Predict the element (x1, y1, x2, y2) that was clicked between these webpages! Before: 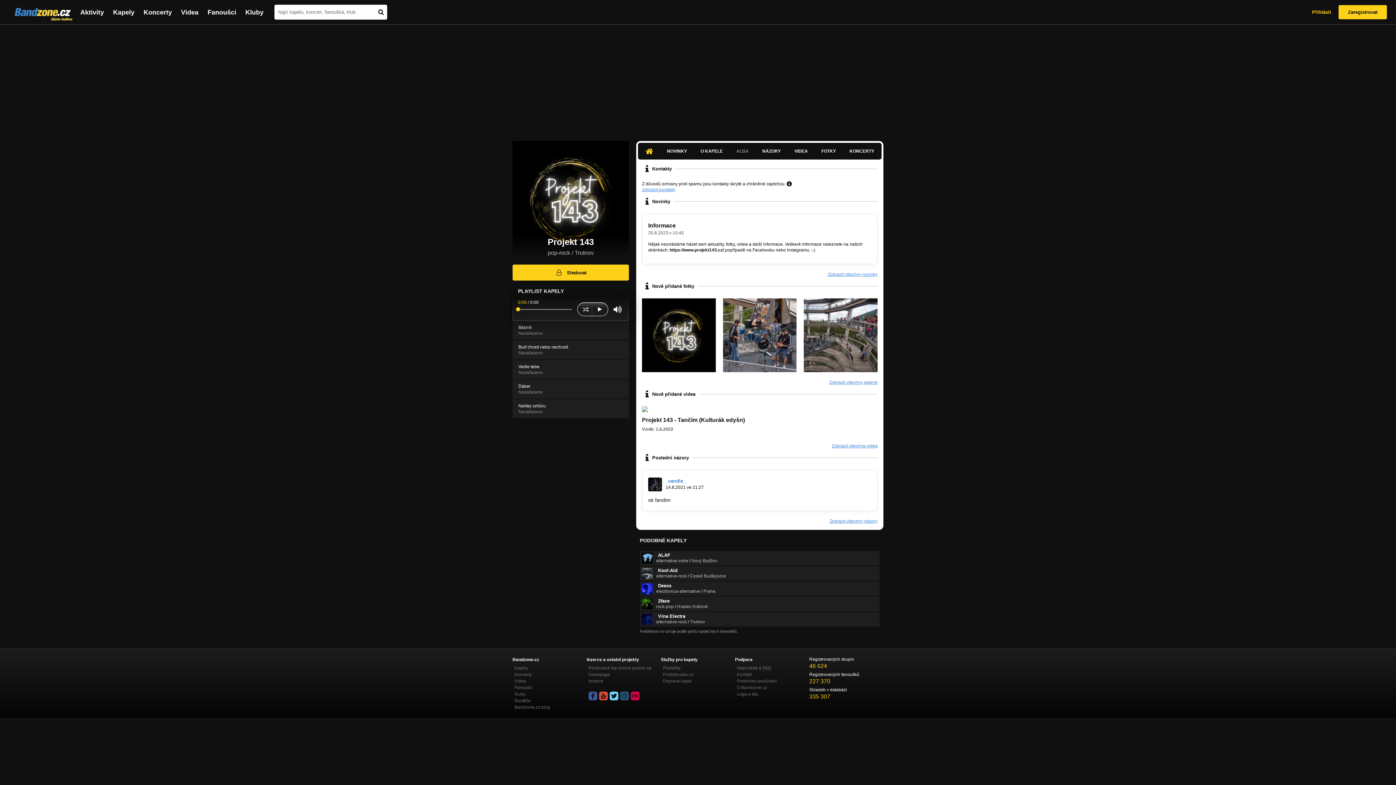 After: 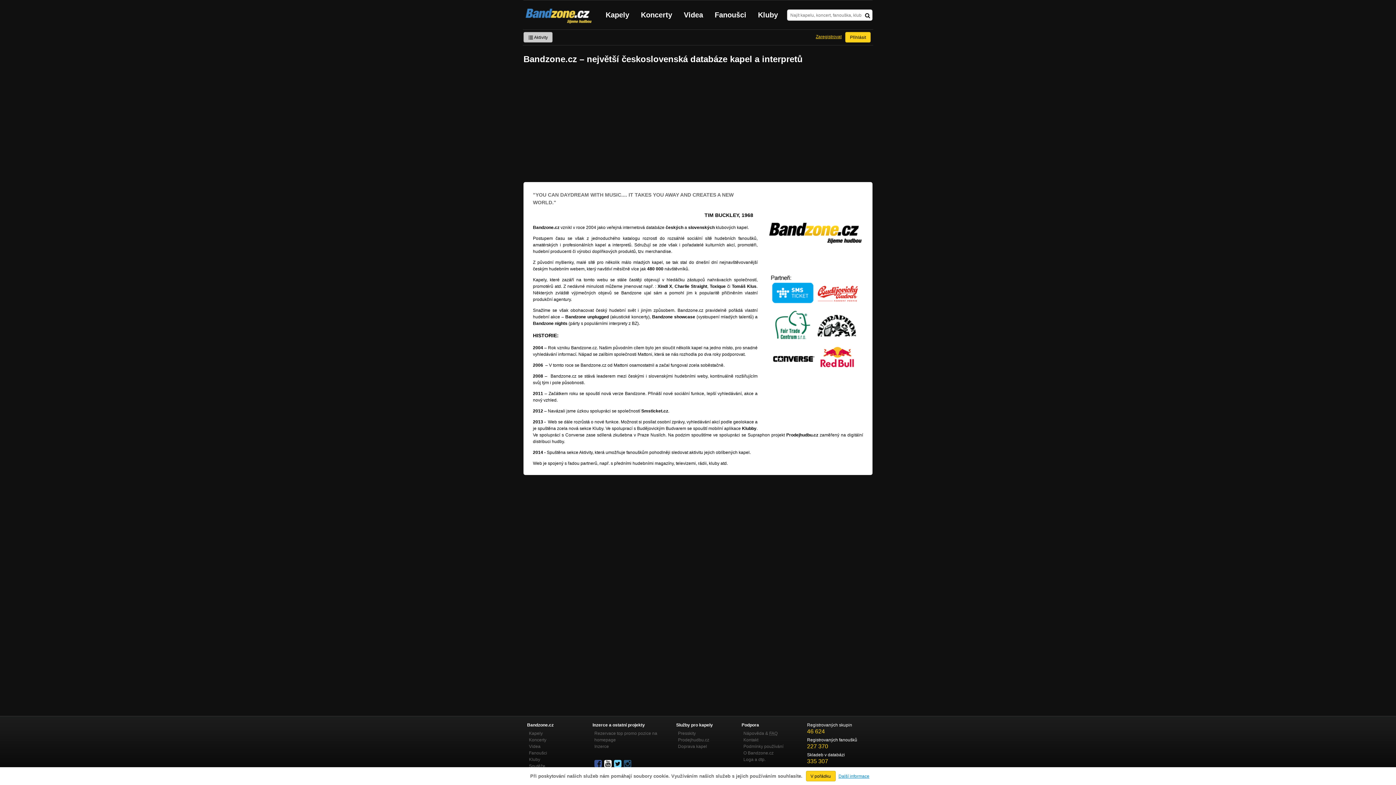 Action: bbox: (737, 684, 809, 691) label: O Bandzone.cz